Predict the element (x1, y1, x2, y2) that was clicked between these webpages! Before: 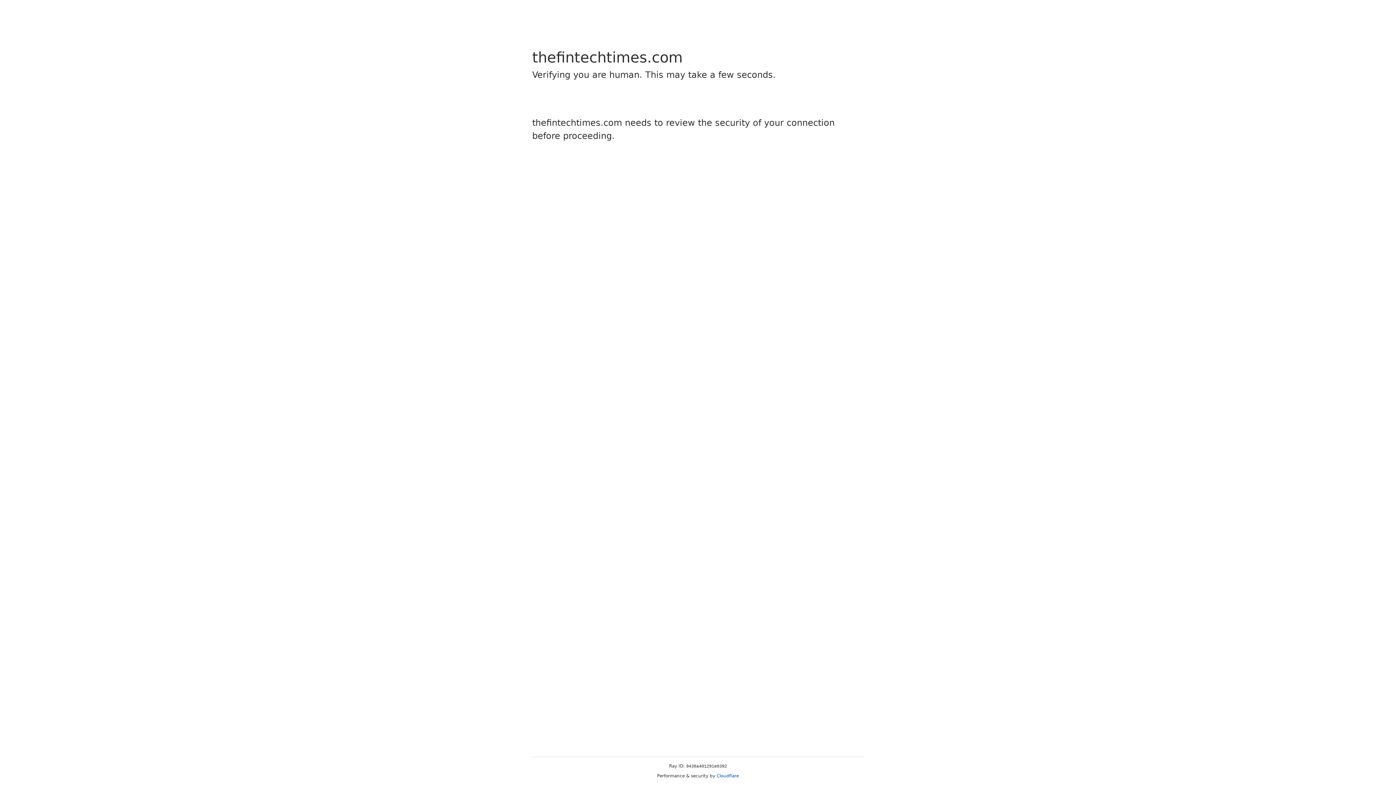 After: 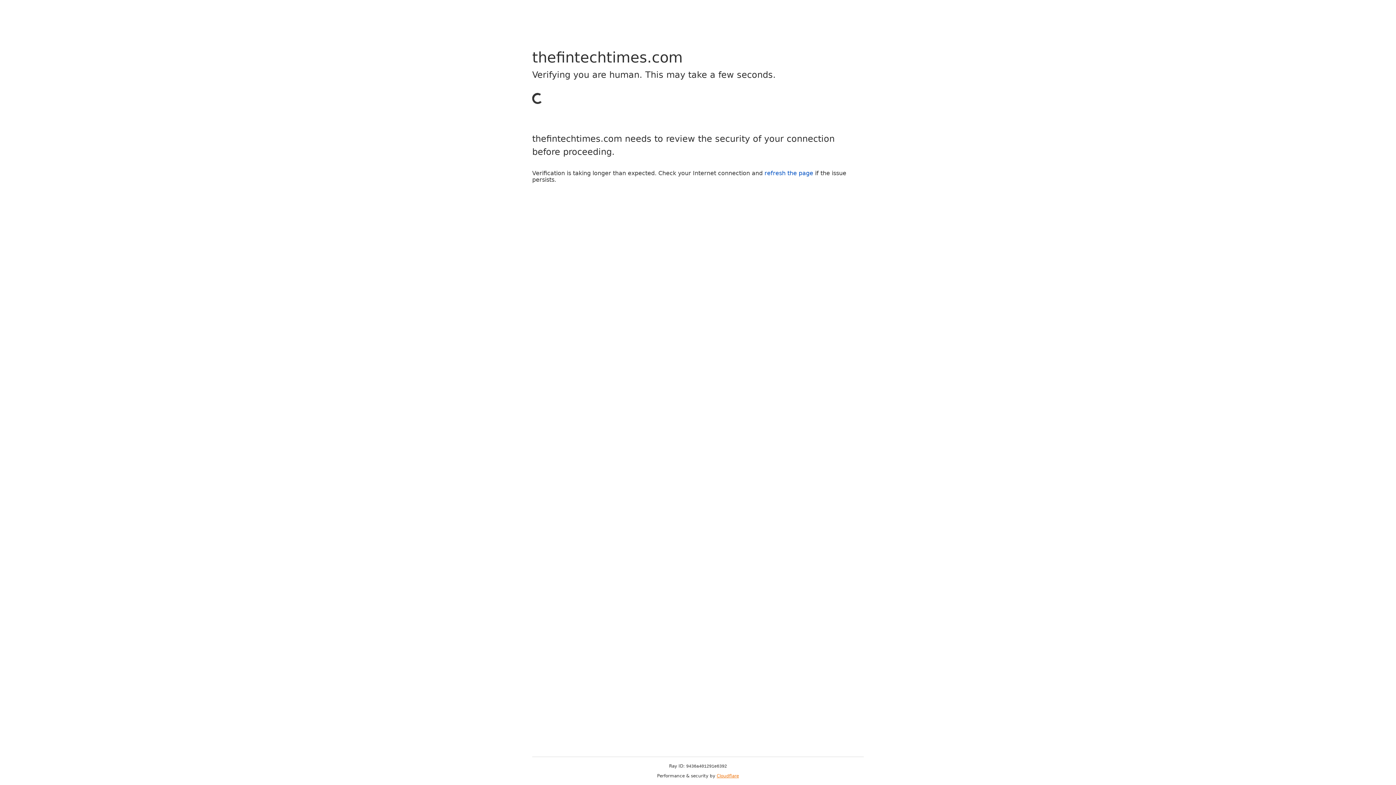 Action: bbox: (716, 773, 739, 778) label: Cloudflare